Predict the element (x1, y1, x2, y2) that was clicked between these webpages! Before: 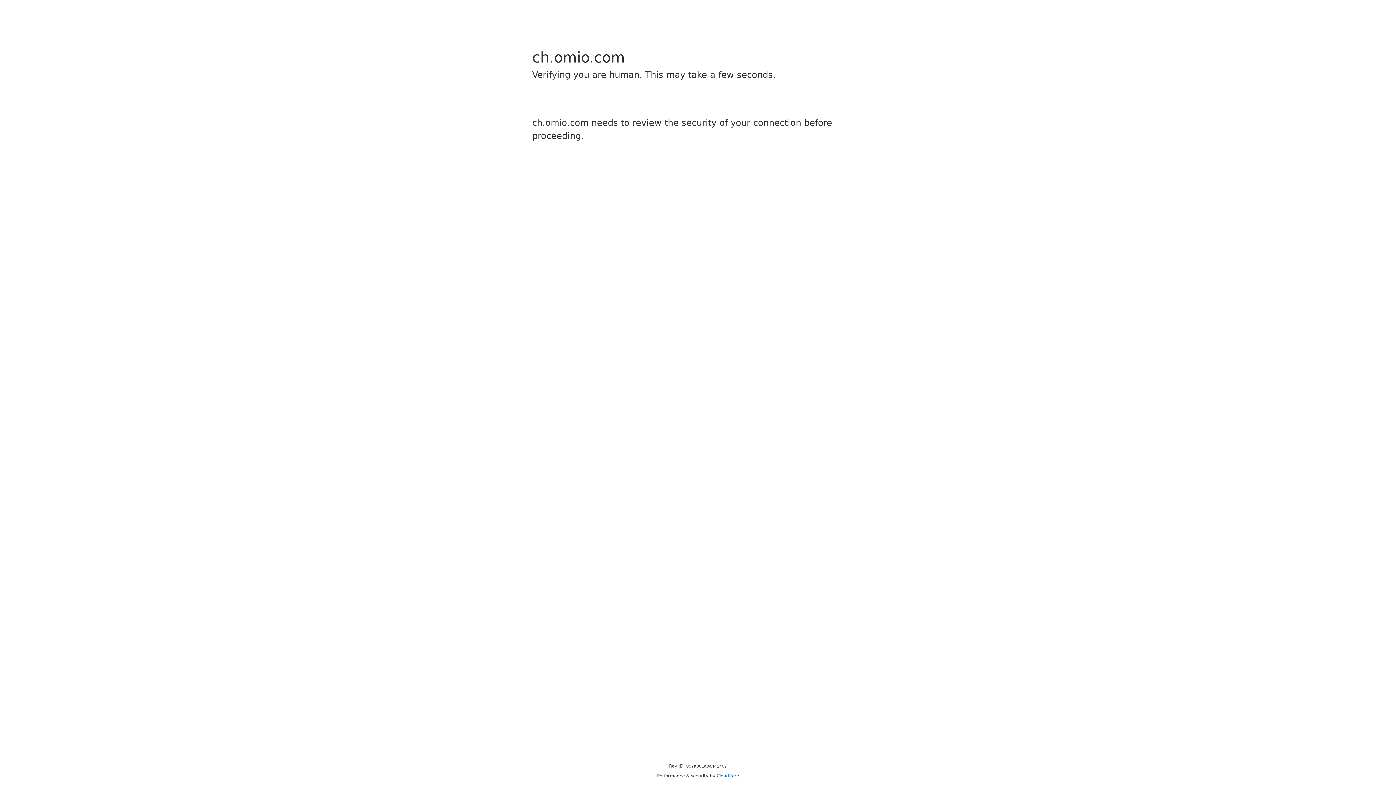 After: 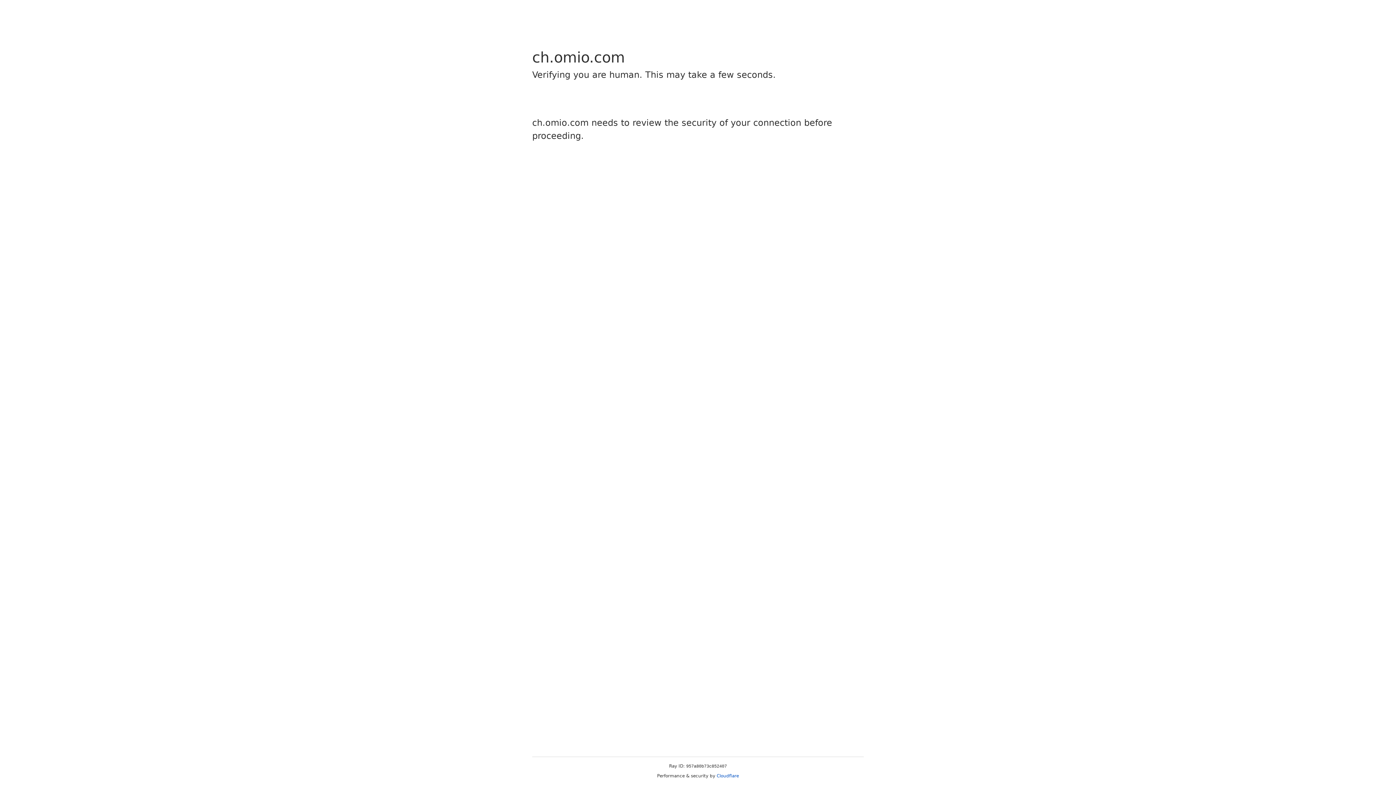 Action: bbox: (716, 773, 739, 778) label: Cloudflare